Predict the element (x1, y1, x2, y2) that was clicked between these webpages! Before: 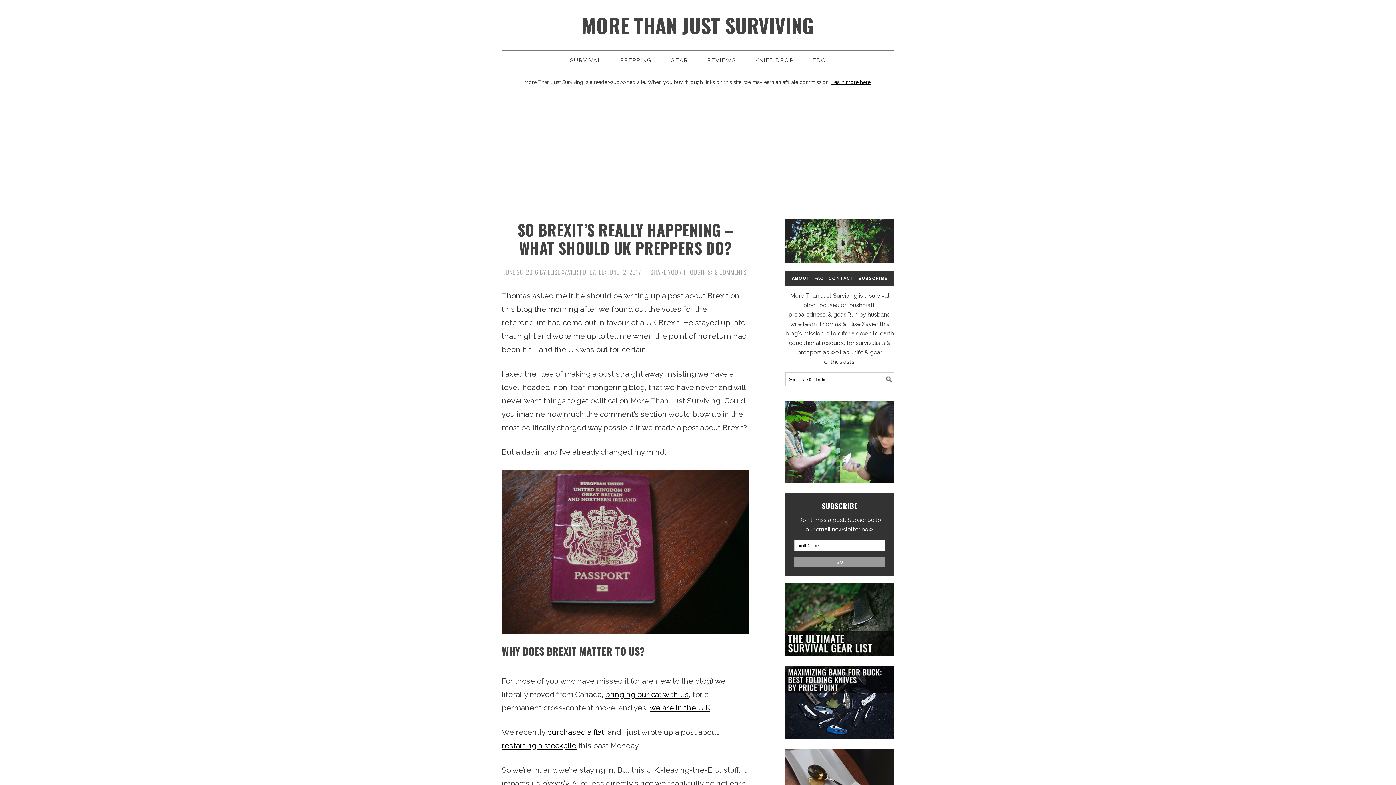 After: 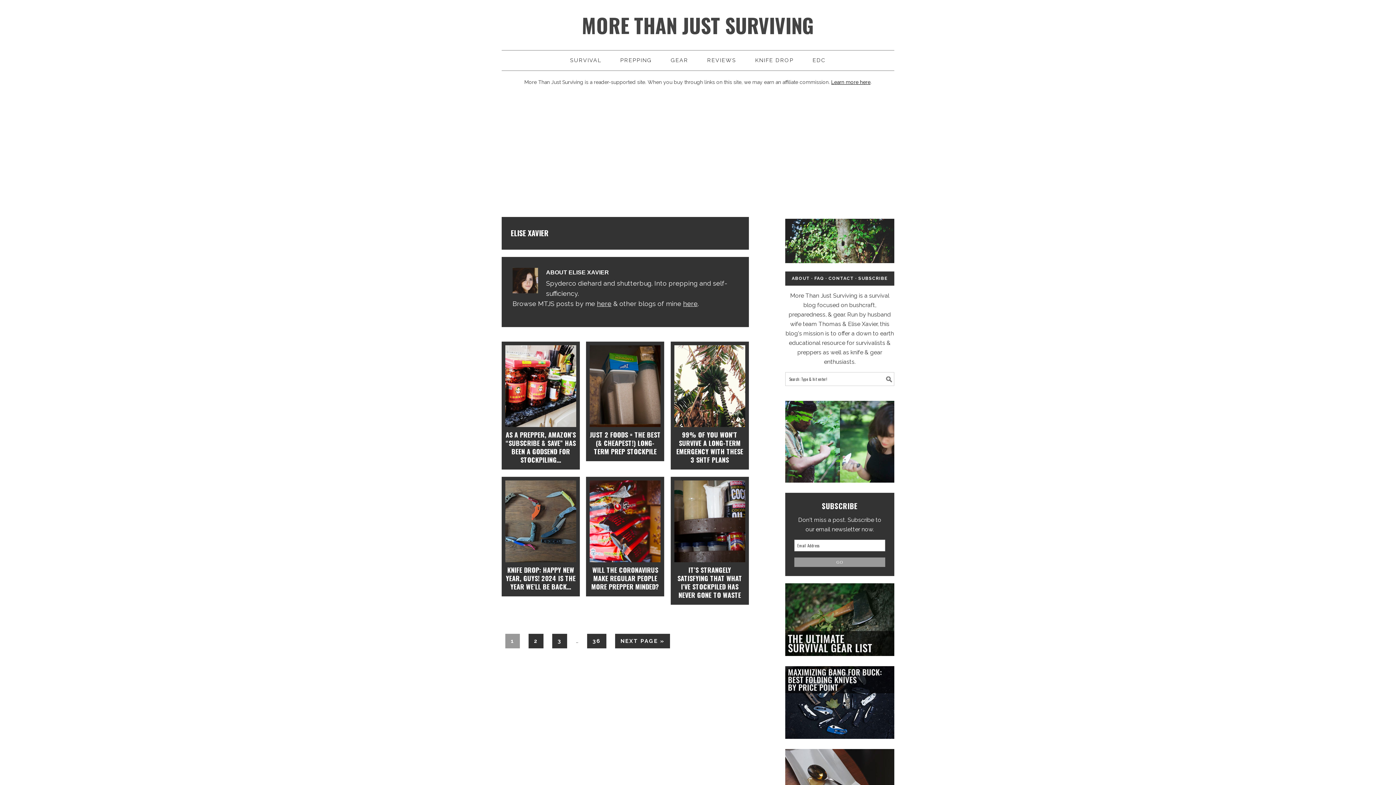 Action: bbox: (548, 267, 578, 276) label: ELISE XAVIER